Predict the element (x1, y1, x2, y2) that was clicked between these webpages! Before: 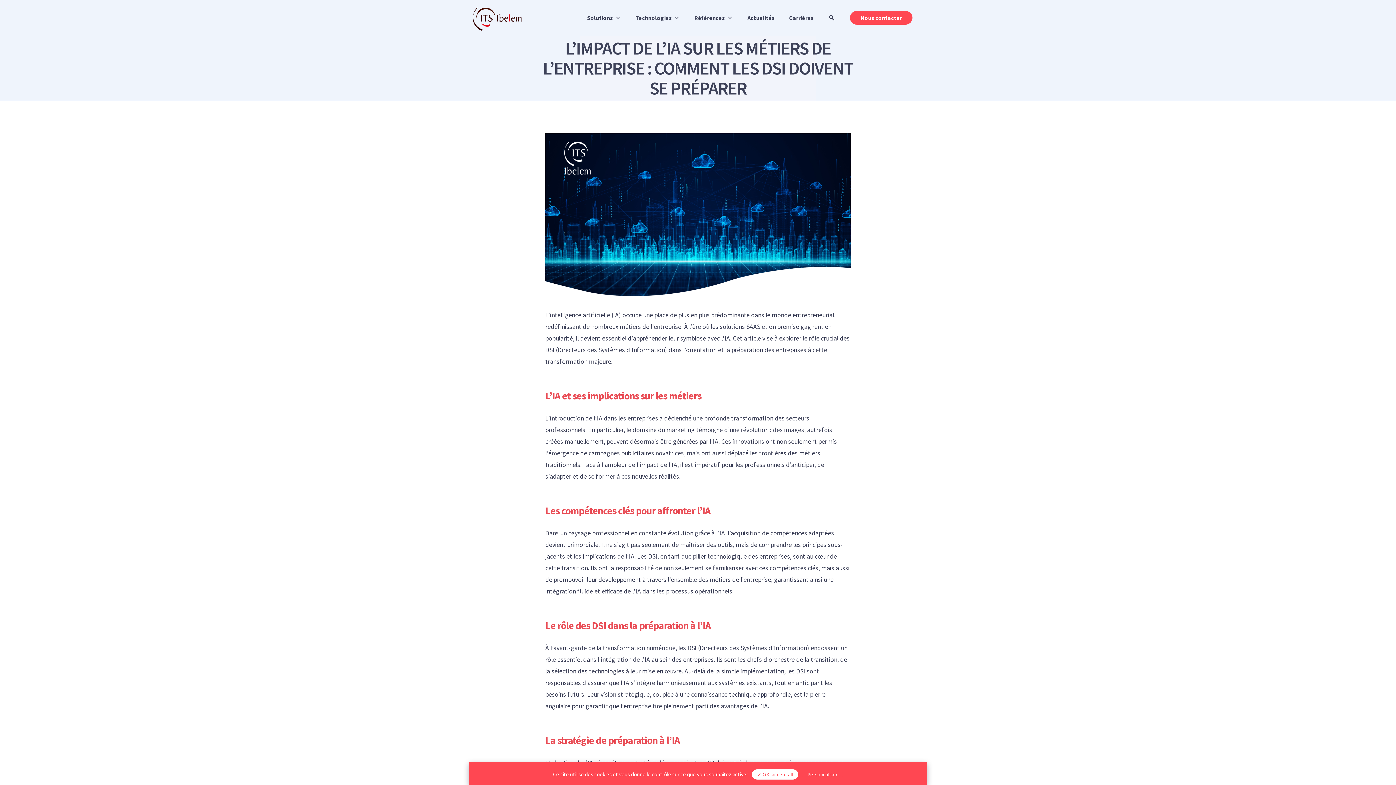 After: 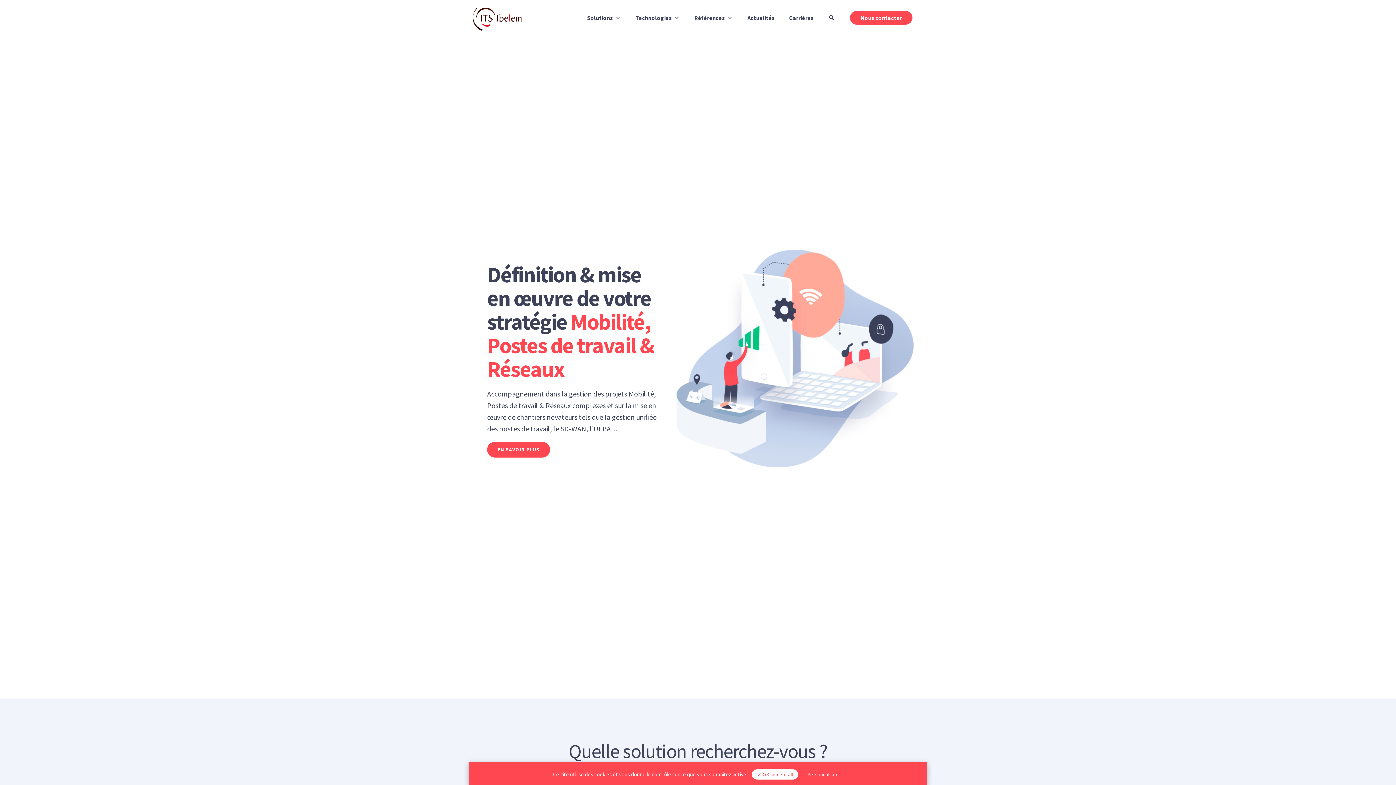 Action: bbox: (469, 0, 525, 35)